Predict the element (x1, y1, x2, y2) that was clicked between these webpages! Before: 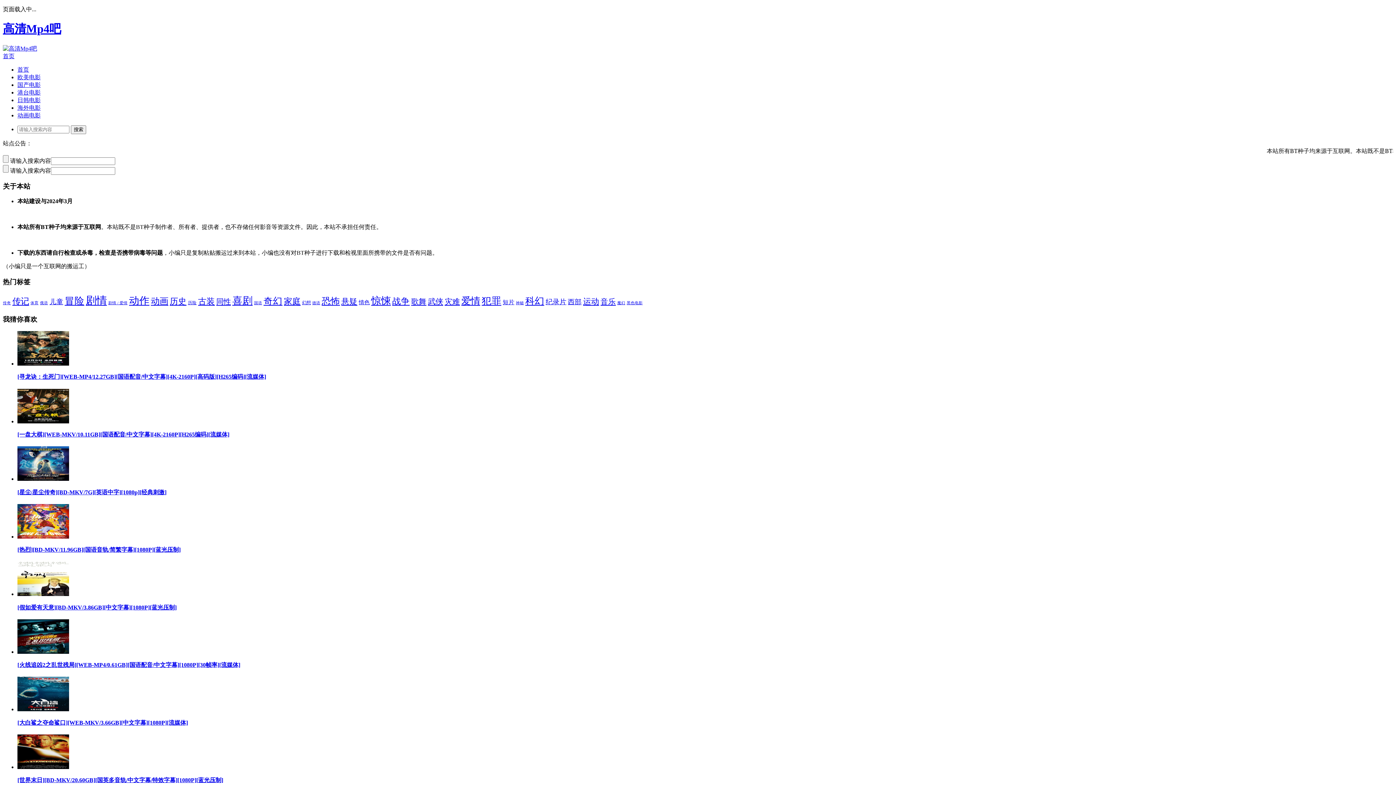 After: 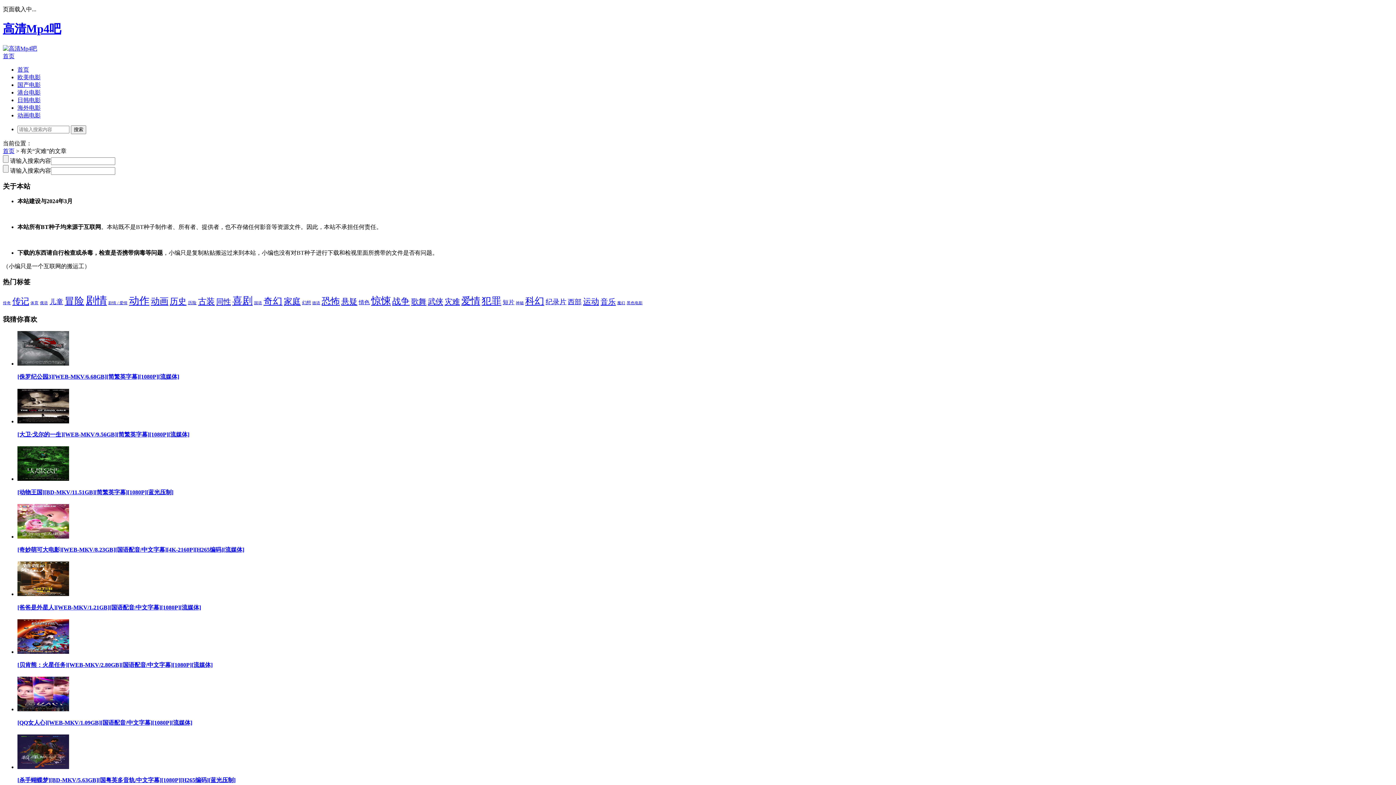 Action: label: 灾难 (140个项目) bbox: (444, 297, 460, 306)